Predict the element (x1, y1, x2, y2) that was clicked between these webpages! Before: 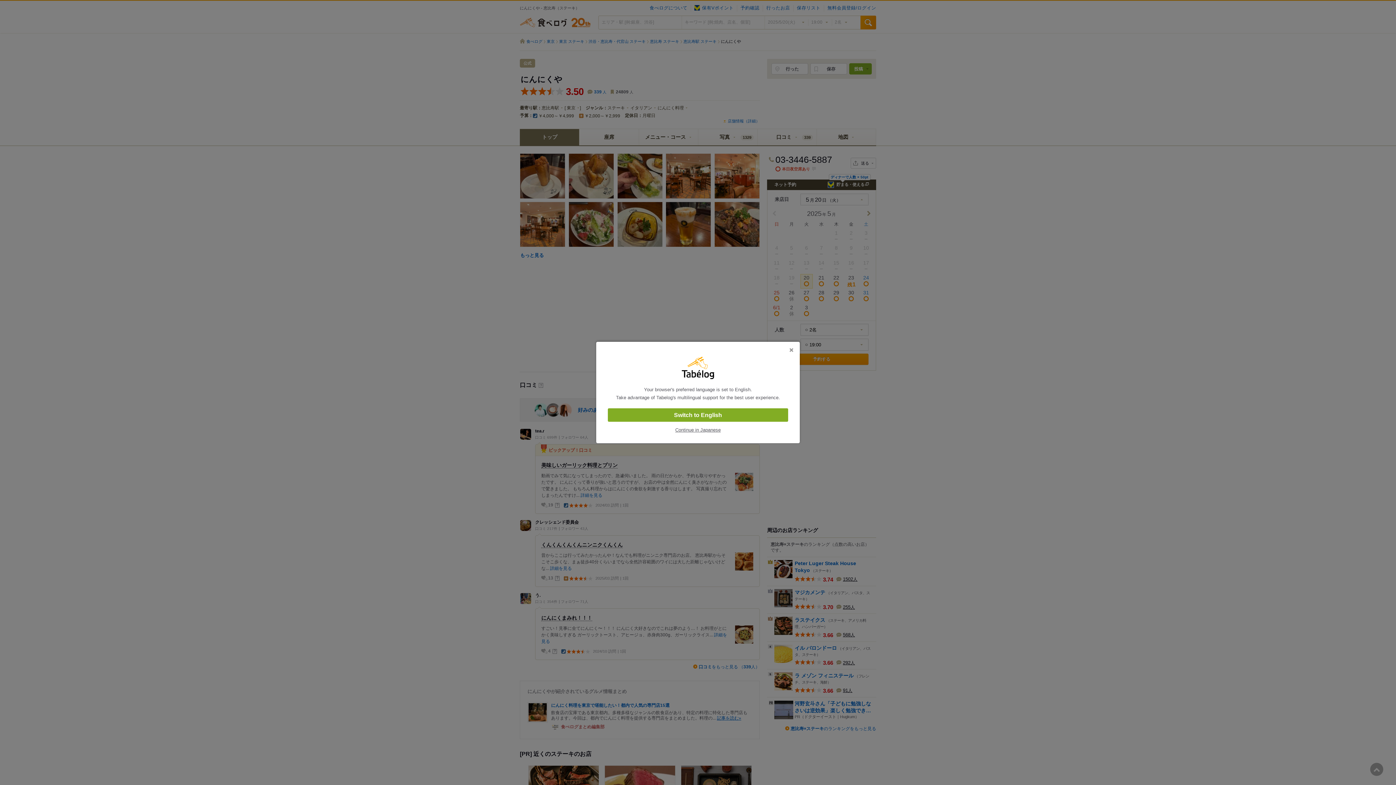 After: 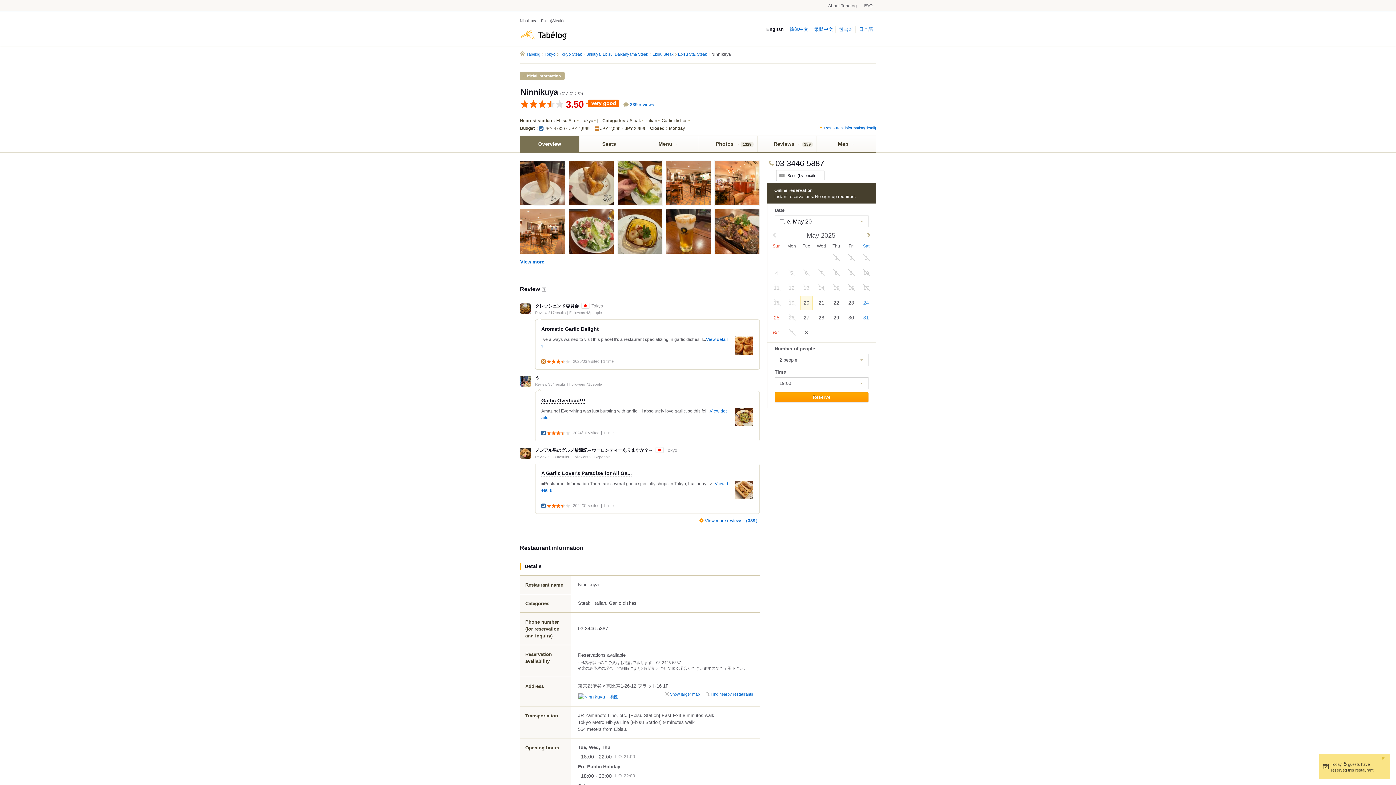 Action: label: Switch to English bbox: (608, 408, 788, 422)